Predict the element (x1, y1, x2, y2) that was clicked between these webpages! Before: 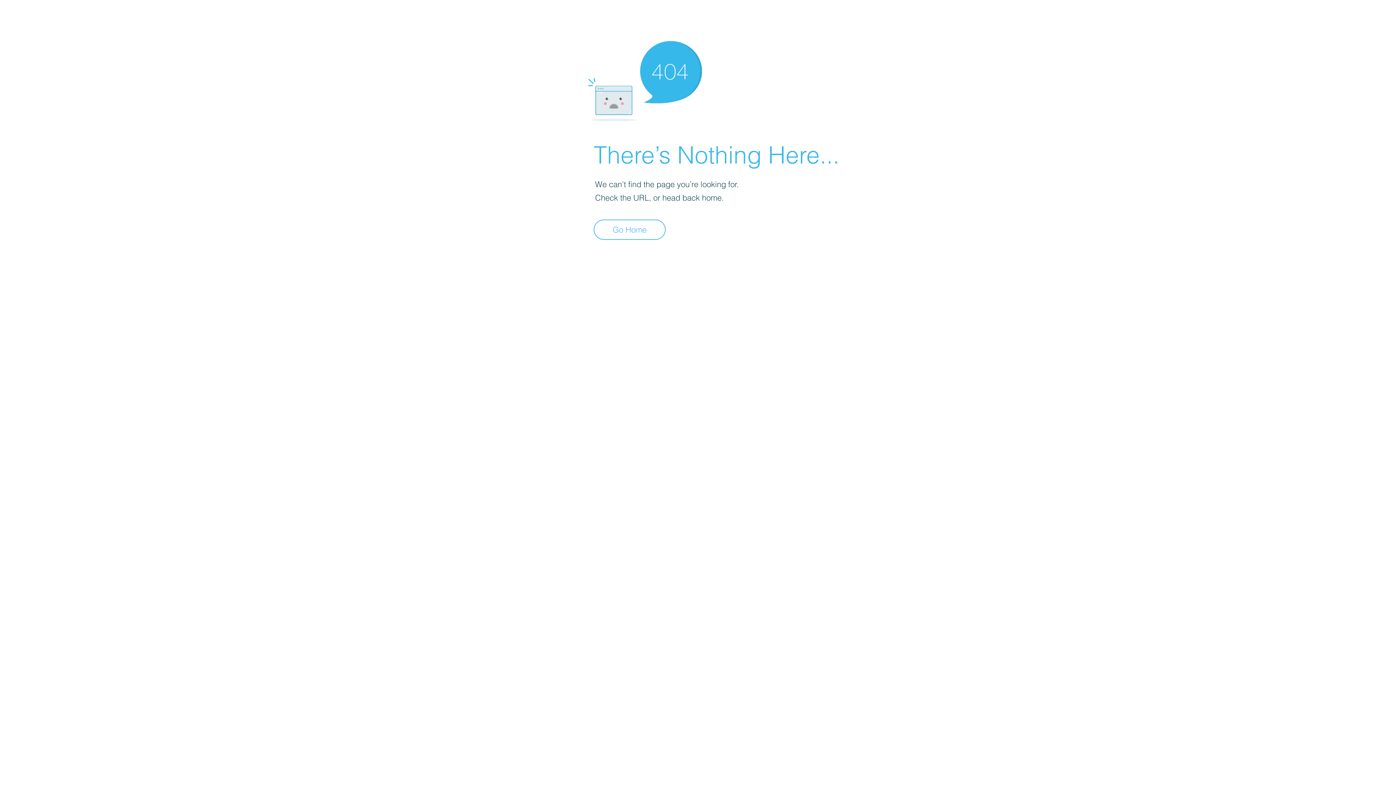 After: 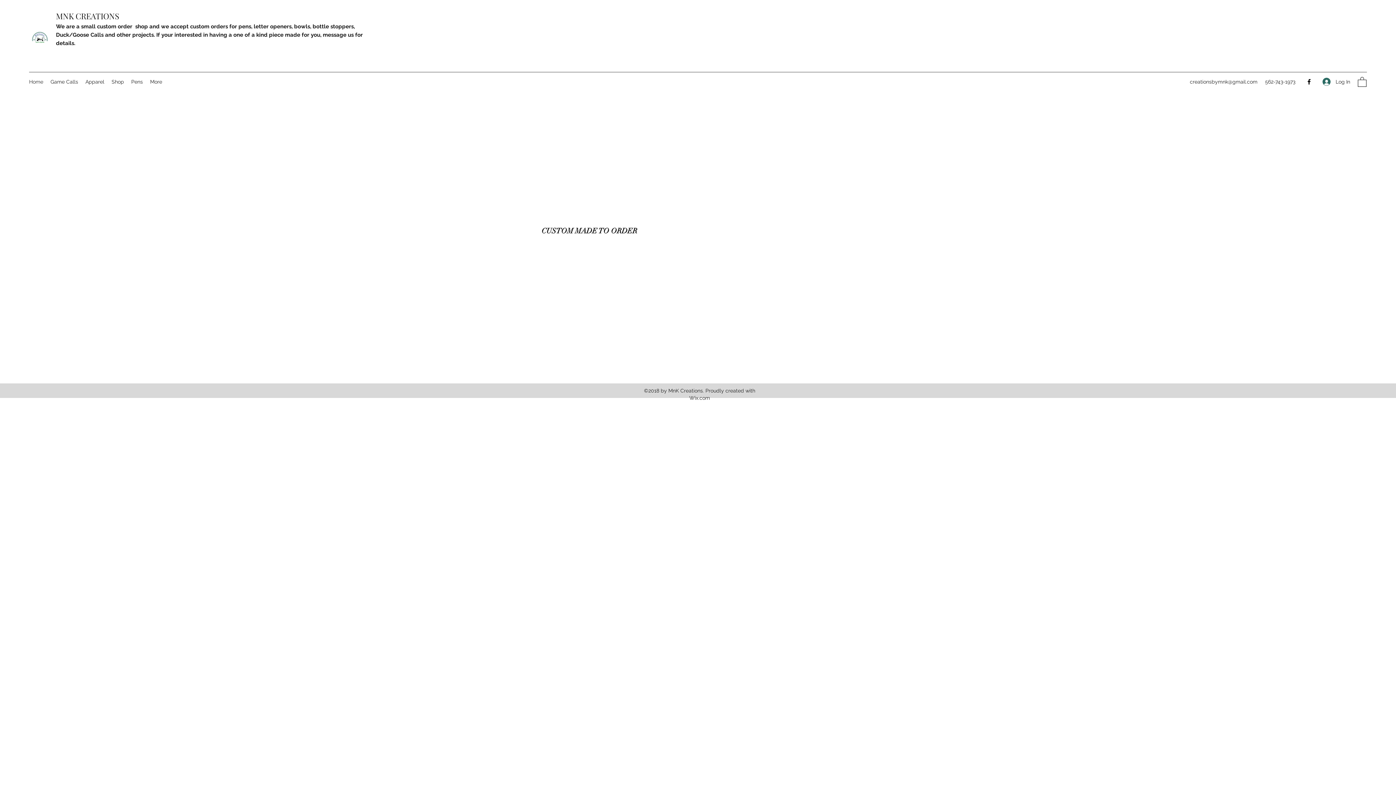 Action: bbox: (593, 219, 665, 240) label: Go Home